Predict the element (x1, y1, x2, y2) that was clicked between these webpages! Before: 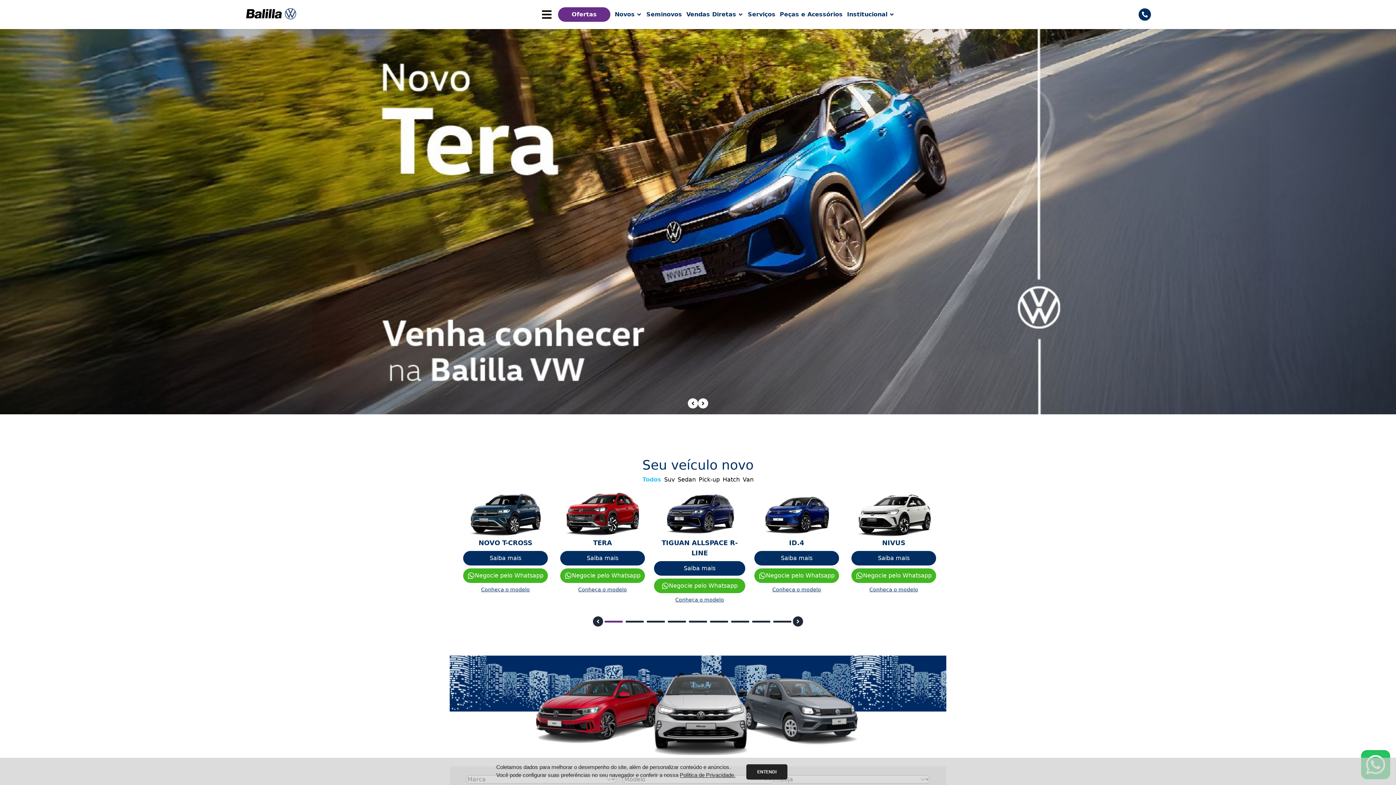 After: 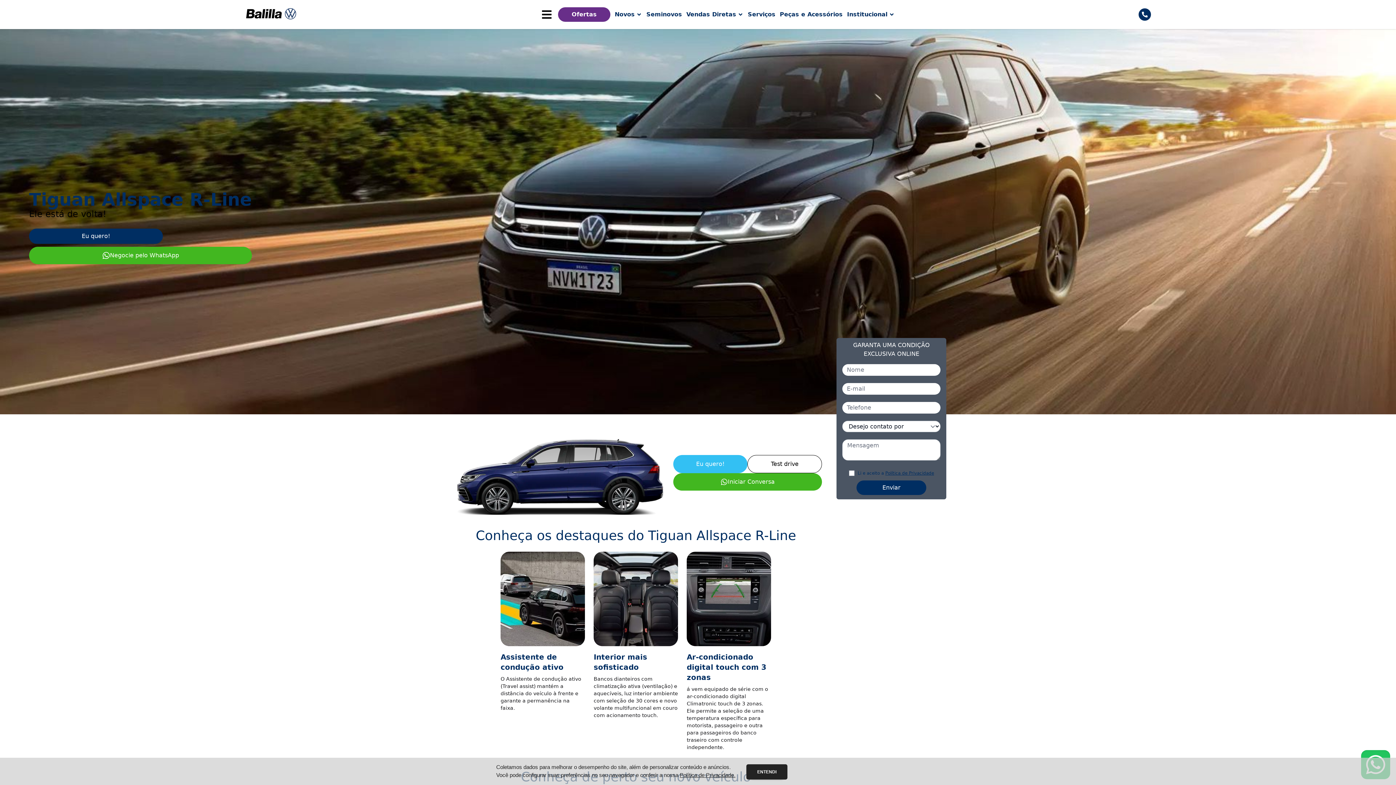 Action: label: TIGUAN ALLSPACE R-LINE

Saiba mais
Negocie pelo Whatsapp
Conheça o modelo bbox: (654, 490, 745, 603)